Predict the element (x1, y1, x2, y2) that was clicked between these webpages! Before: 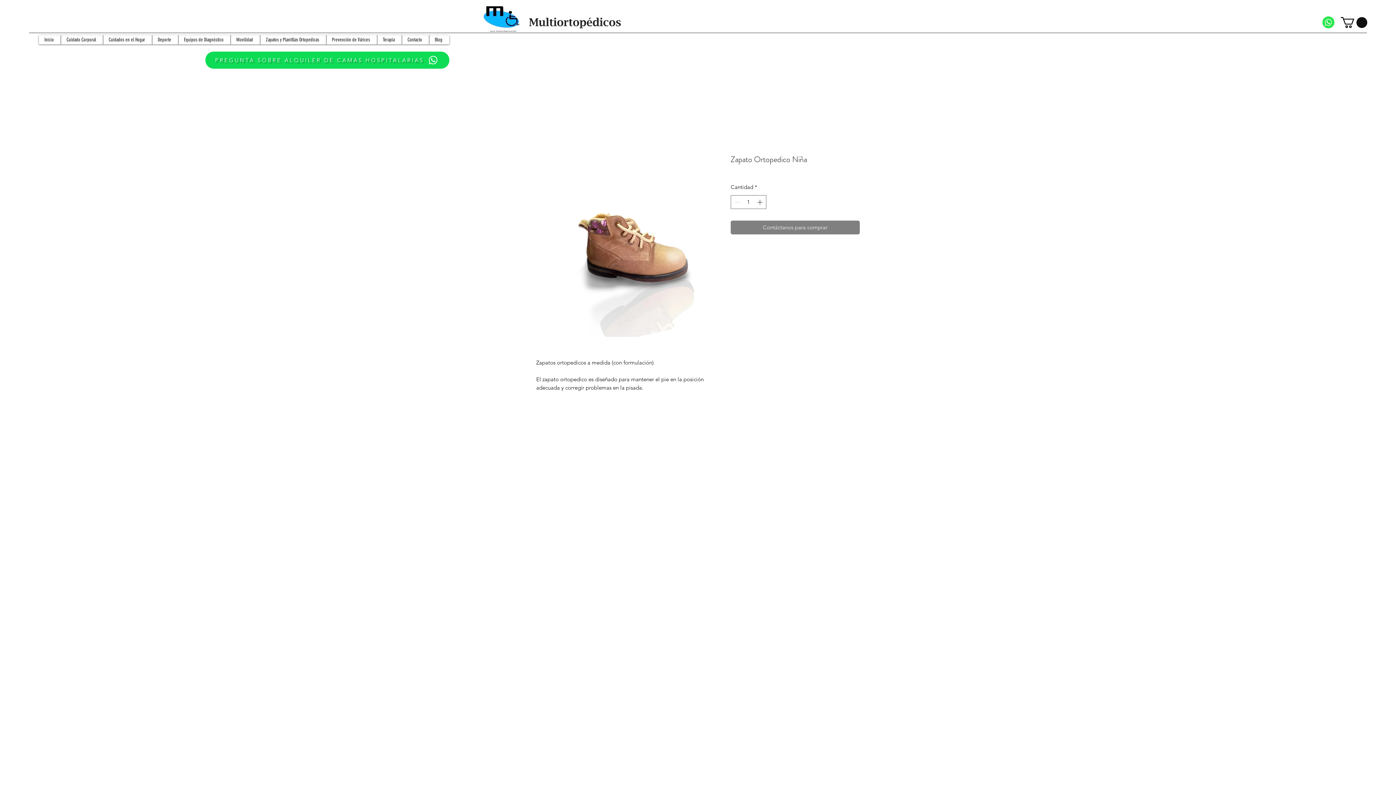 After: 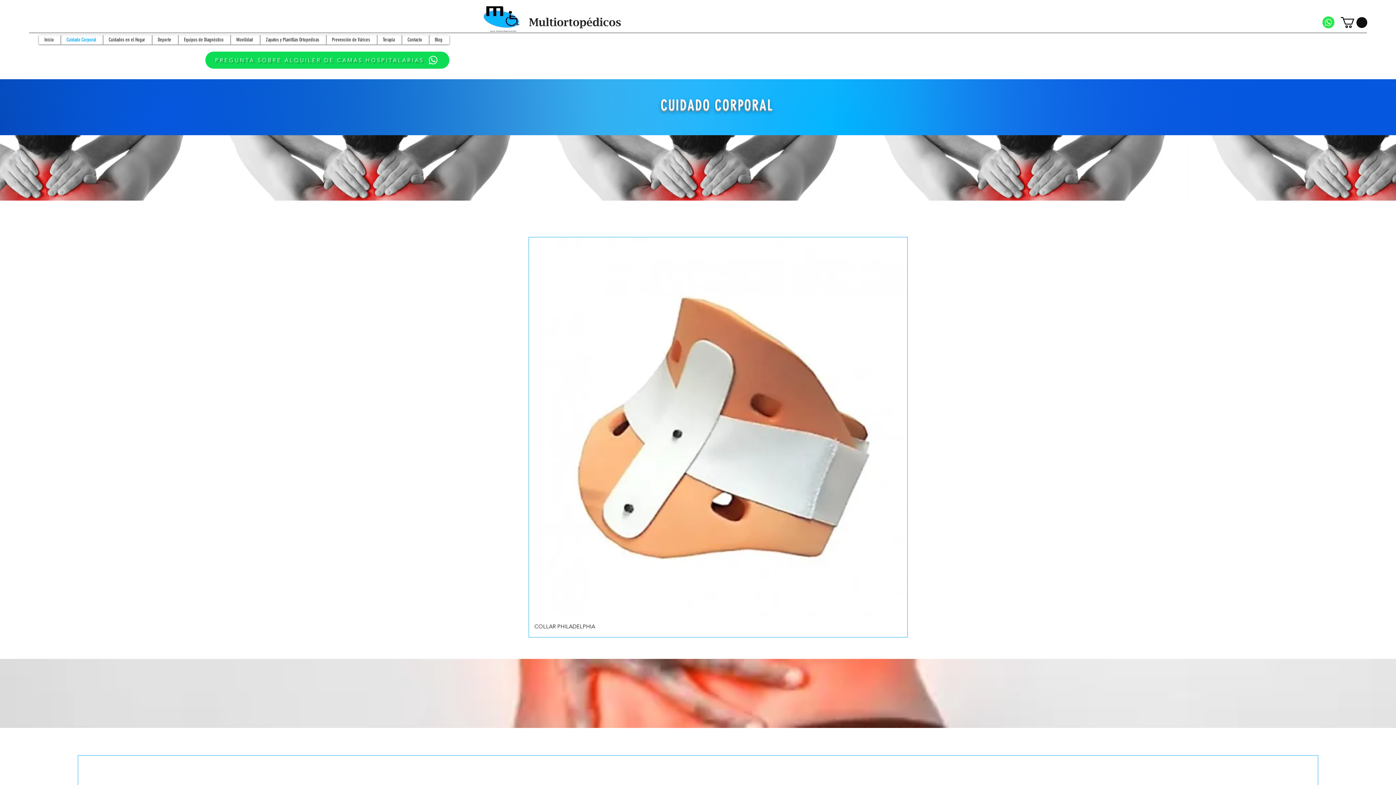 Action: label: Cuidado Corporal bbox: (60, 35, 102, 44)